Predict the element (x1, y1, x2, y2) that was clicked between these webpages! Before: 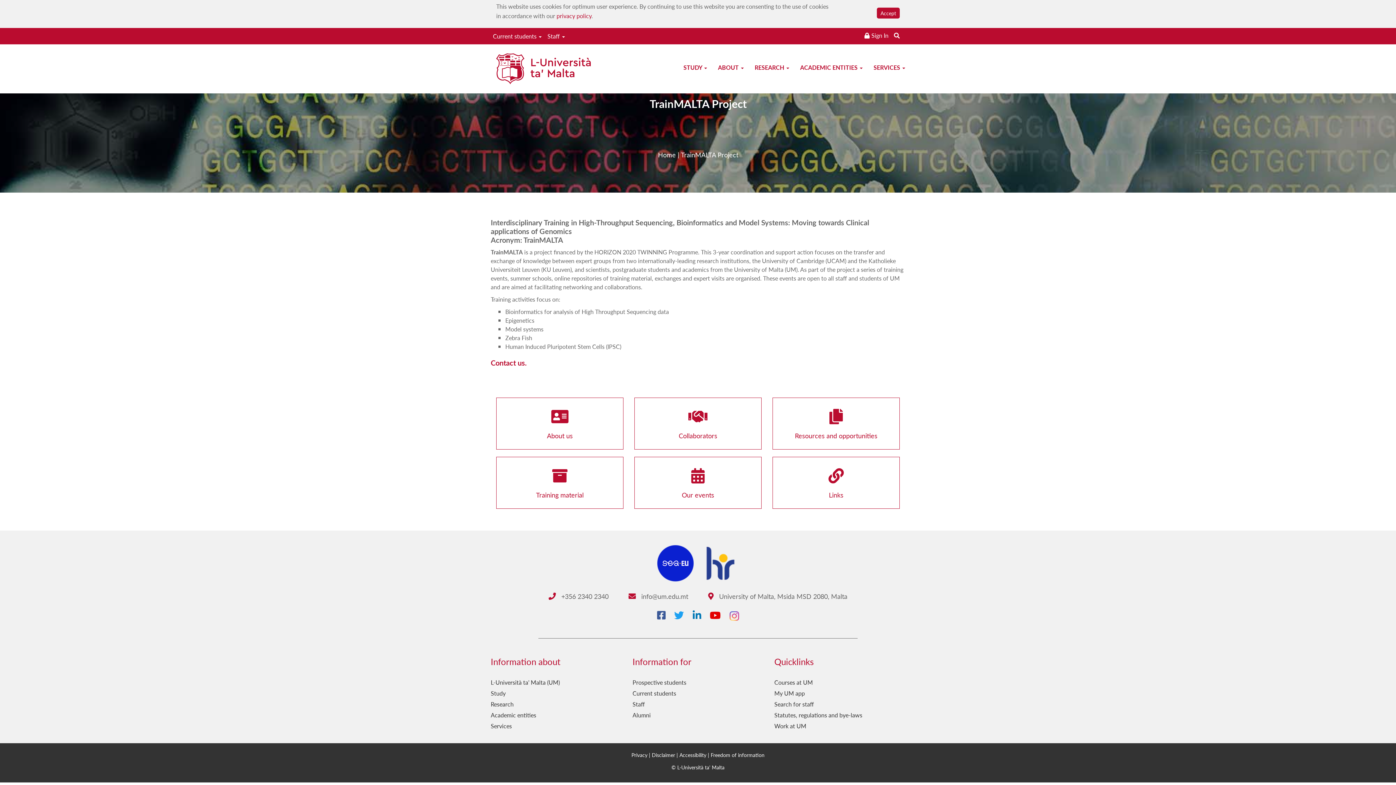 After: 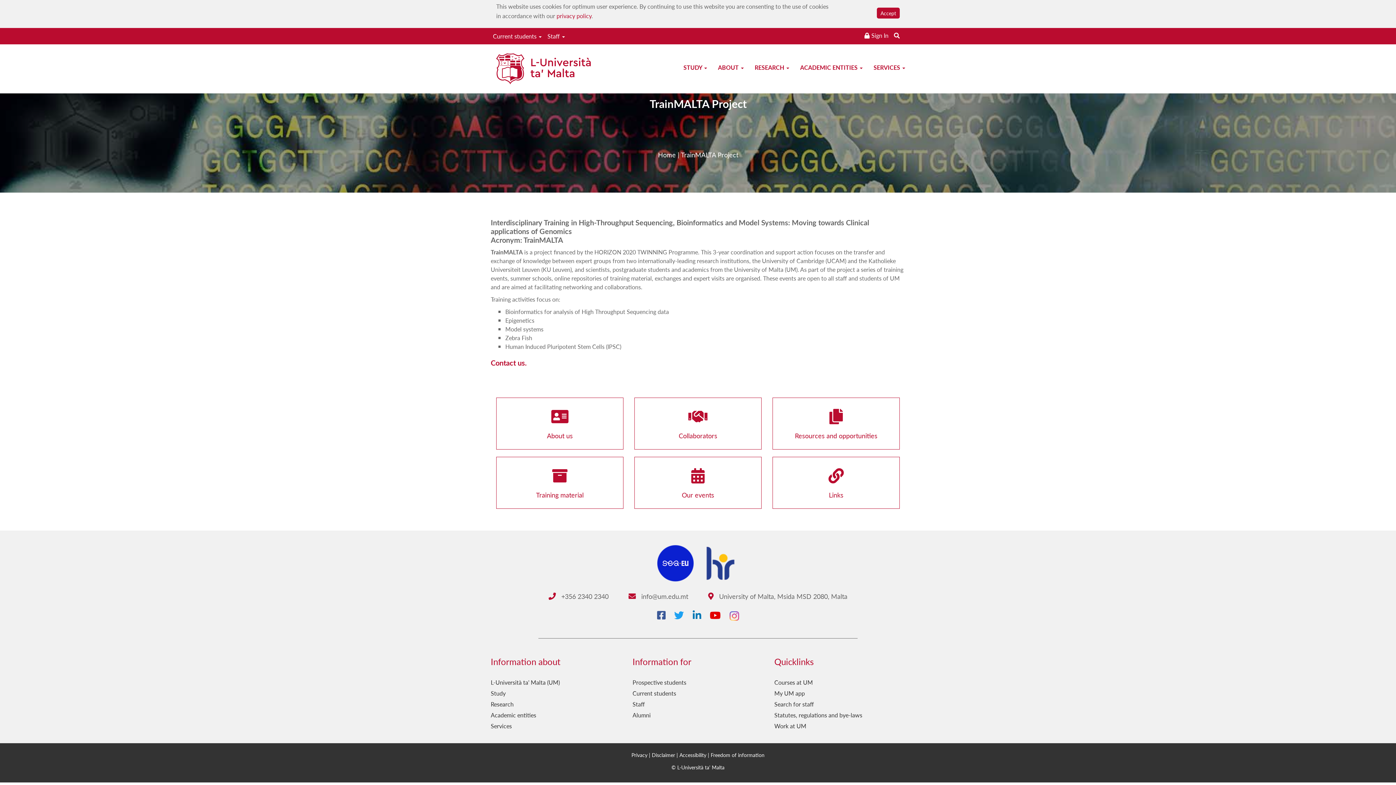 Action: bbox: (698, 559, 742, 566)